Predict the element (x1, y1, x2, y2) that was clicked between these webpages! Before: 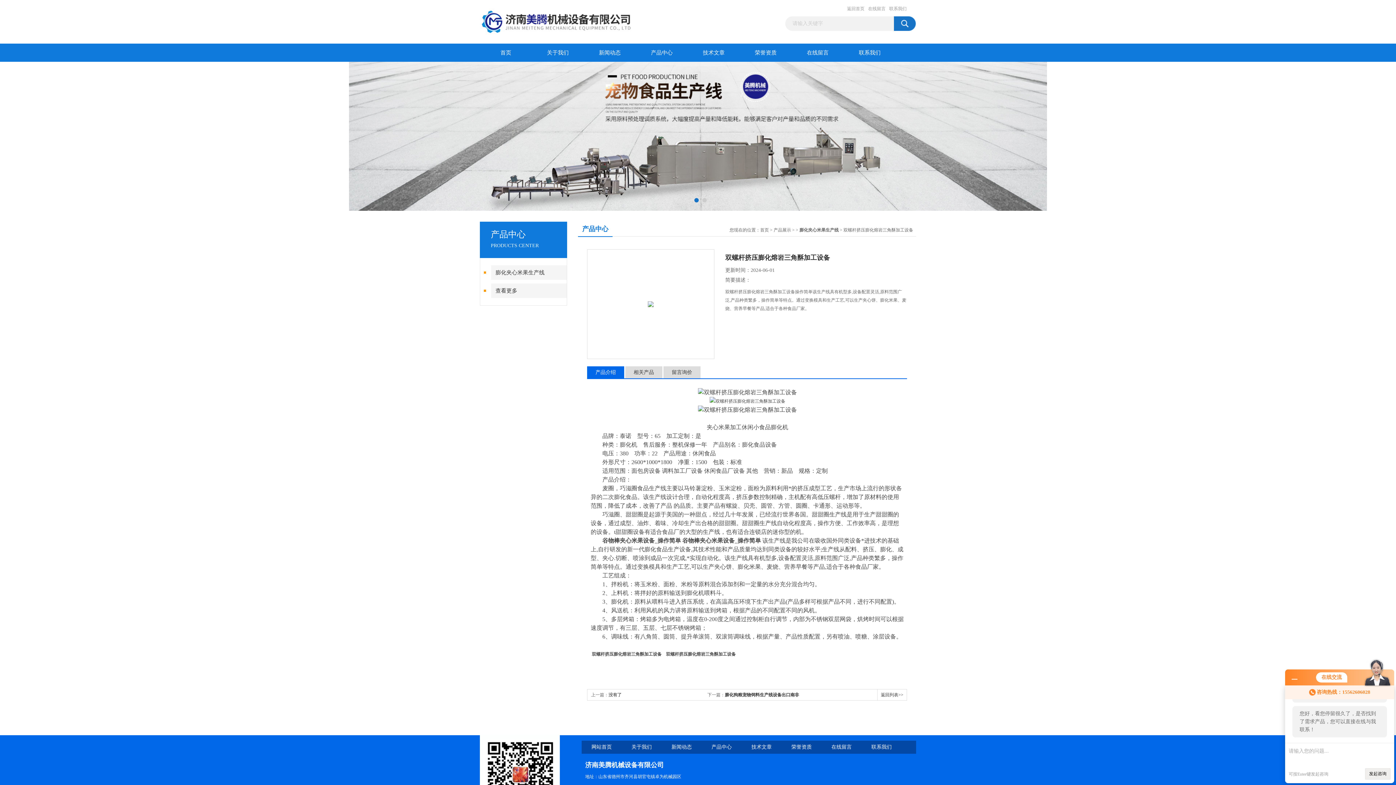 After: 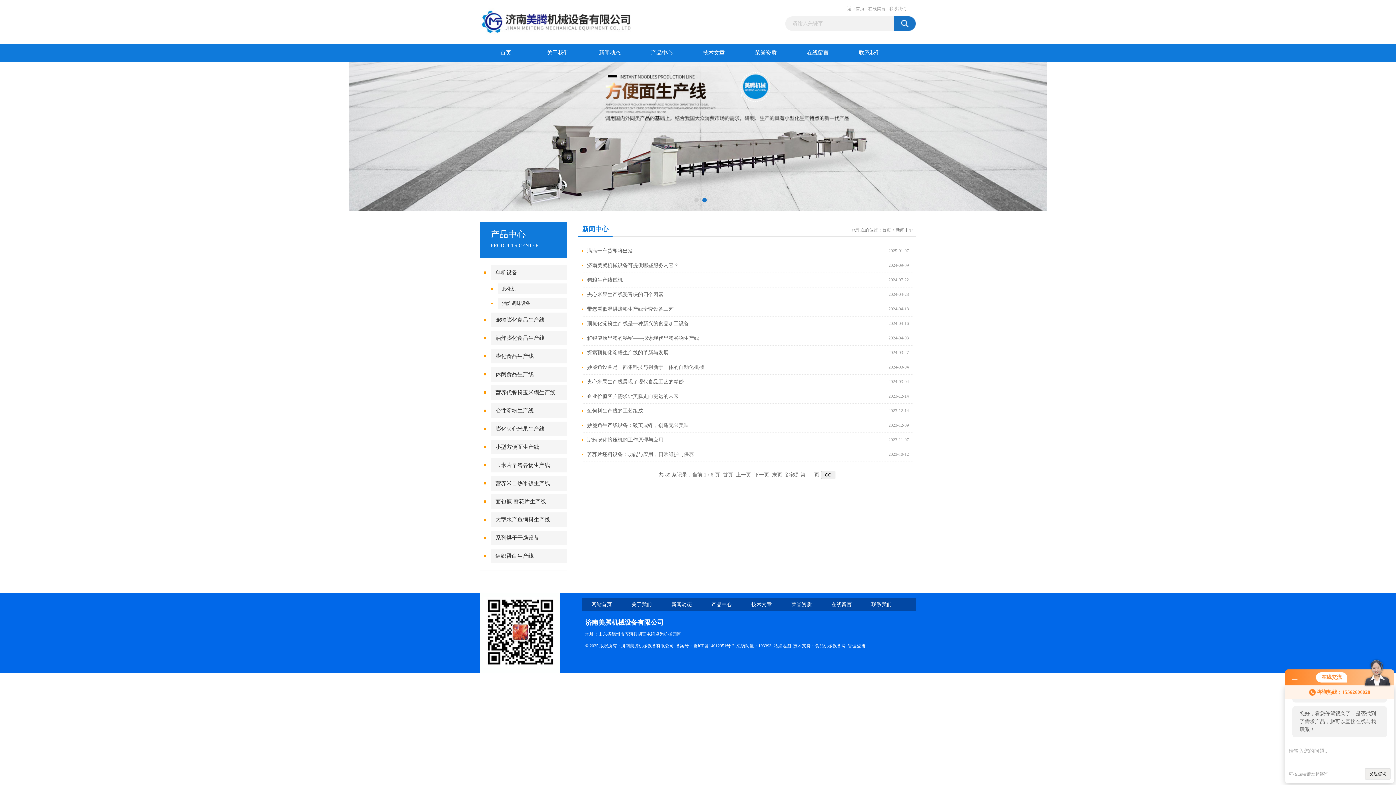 Action: bbox: (584, 43, 636, 61) label: 新闻动态